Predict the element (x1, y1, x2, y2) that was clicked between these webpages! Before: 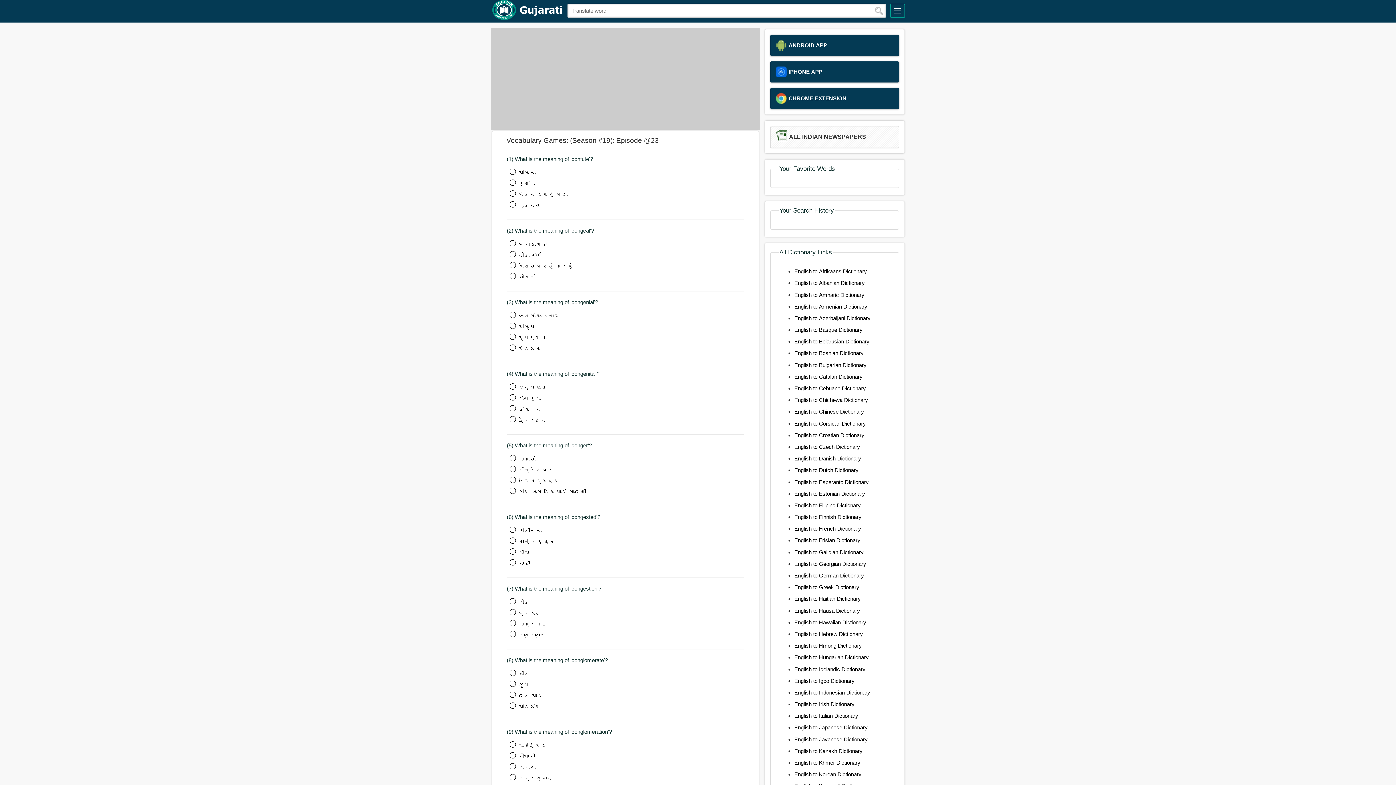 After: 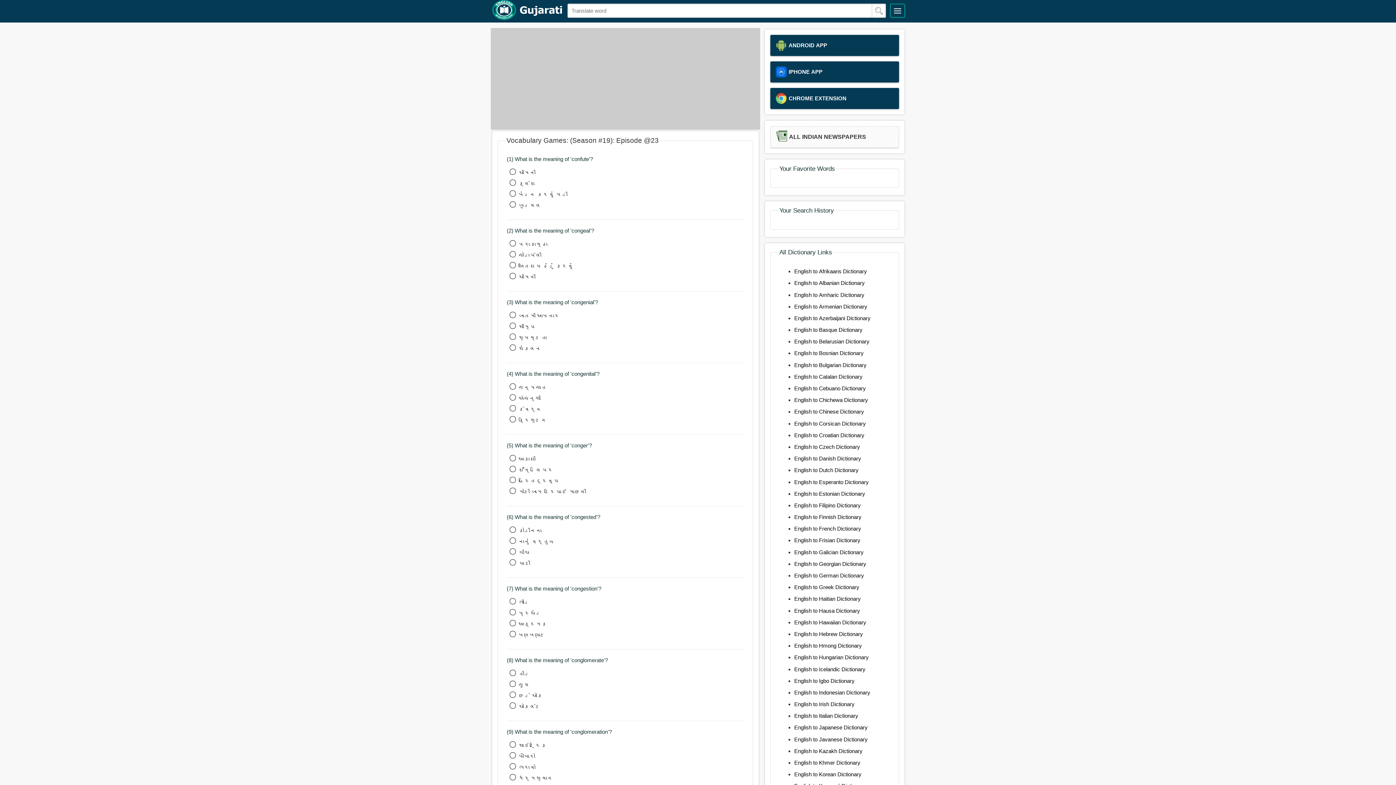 Action: bbox: (794, 479, 868, 485) label: English to Esperanto Dictionary